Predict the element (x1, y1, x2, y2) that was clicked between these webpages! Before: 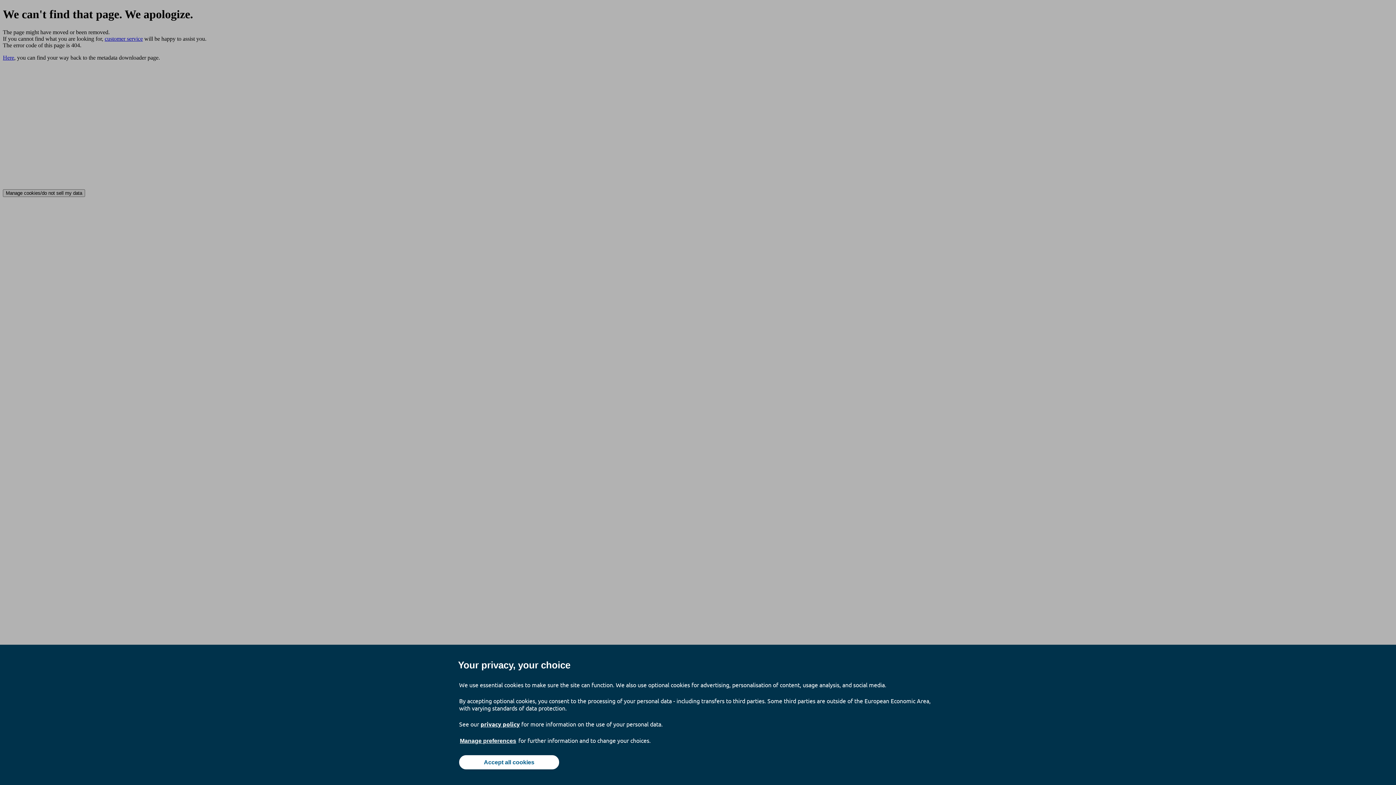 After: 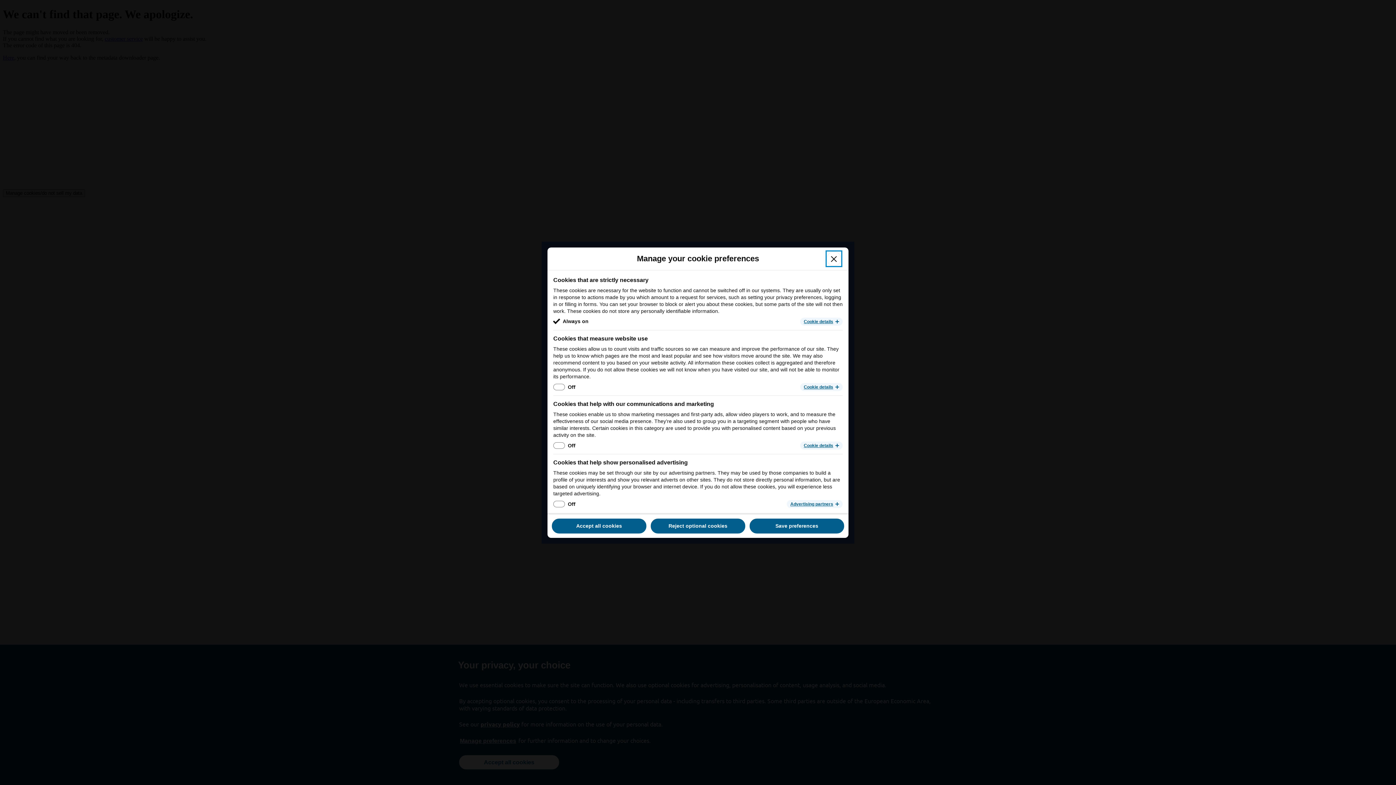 Action: label: Manage preferences bbox: (459, 737, 517, 745)